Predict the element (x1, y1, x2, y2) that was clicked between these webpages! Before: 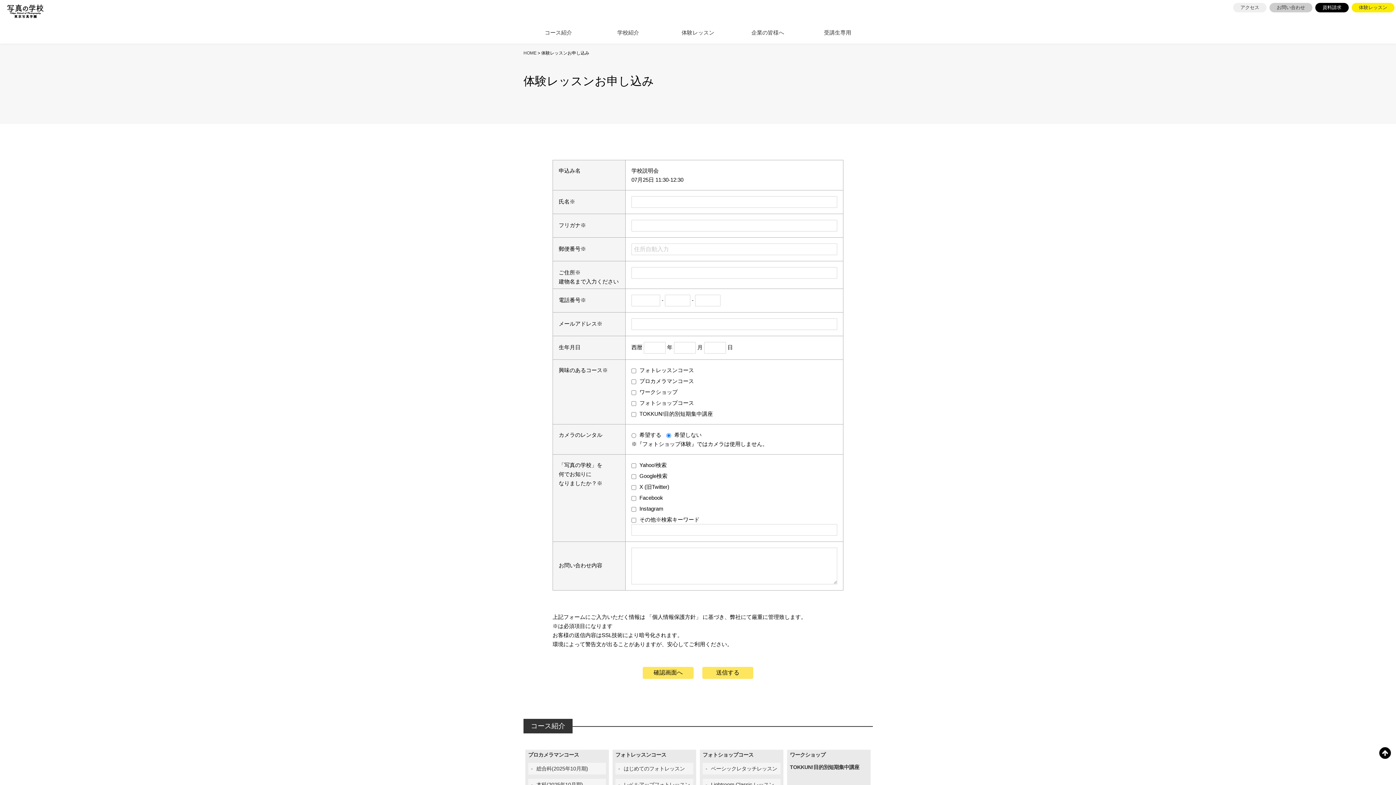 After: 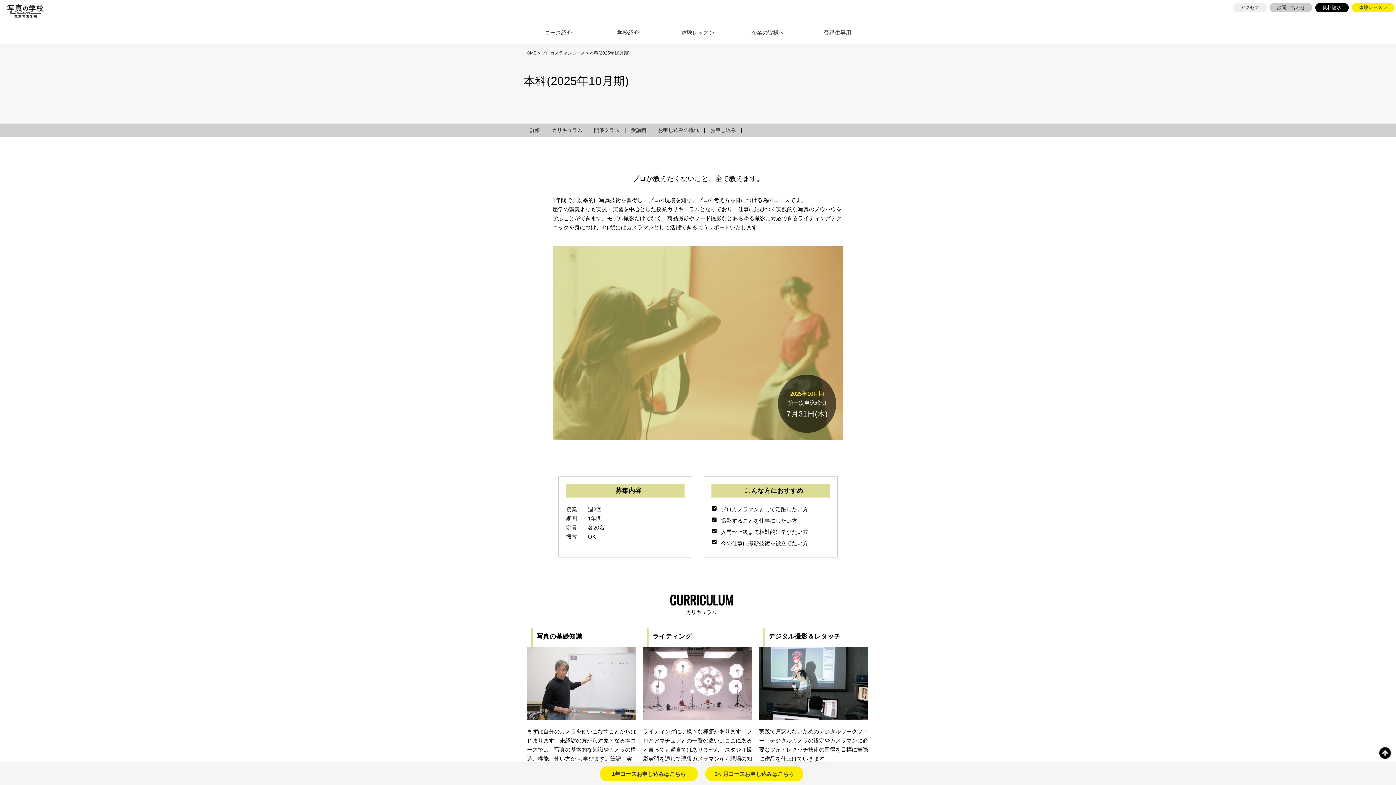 Action: label: 本科(2025年10月期) bbox: (531, 782, 583, 787)